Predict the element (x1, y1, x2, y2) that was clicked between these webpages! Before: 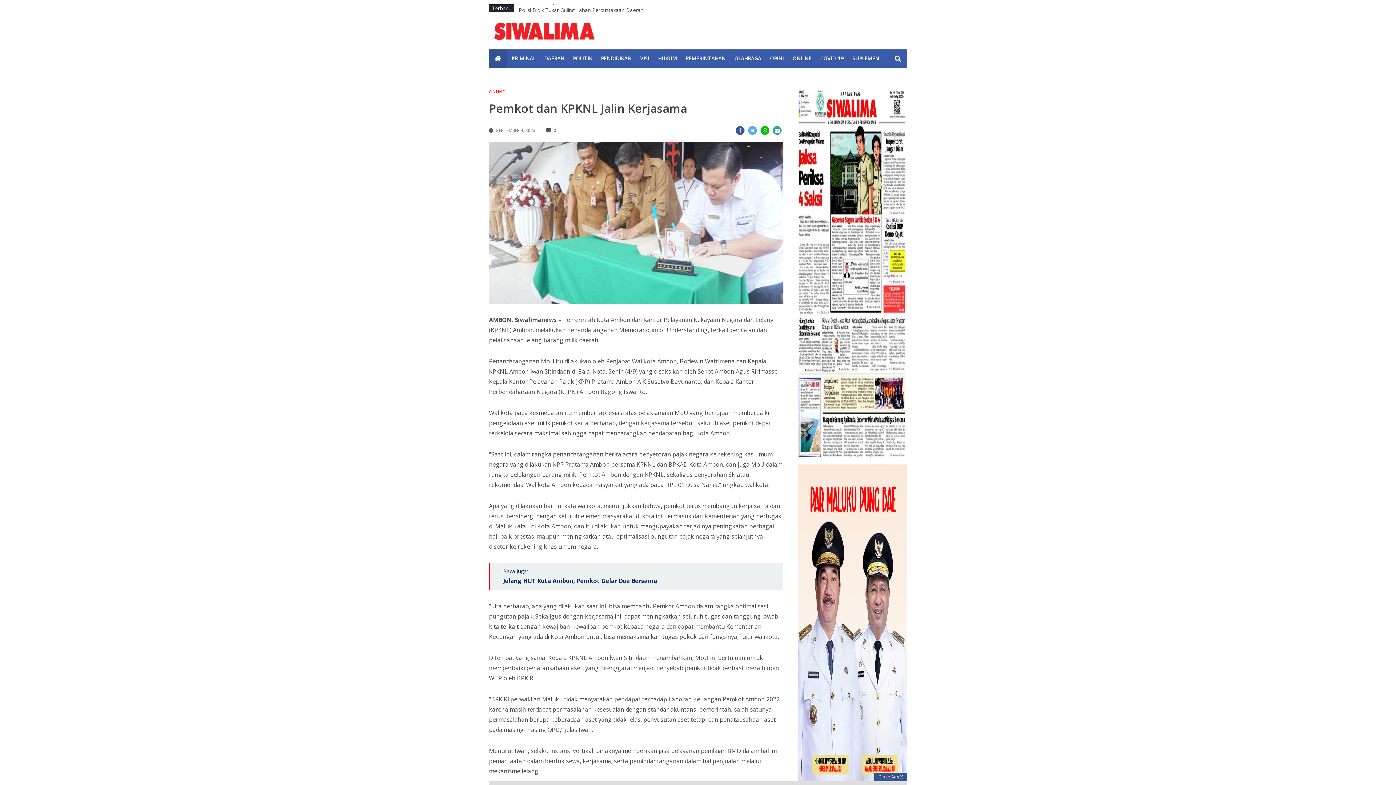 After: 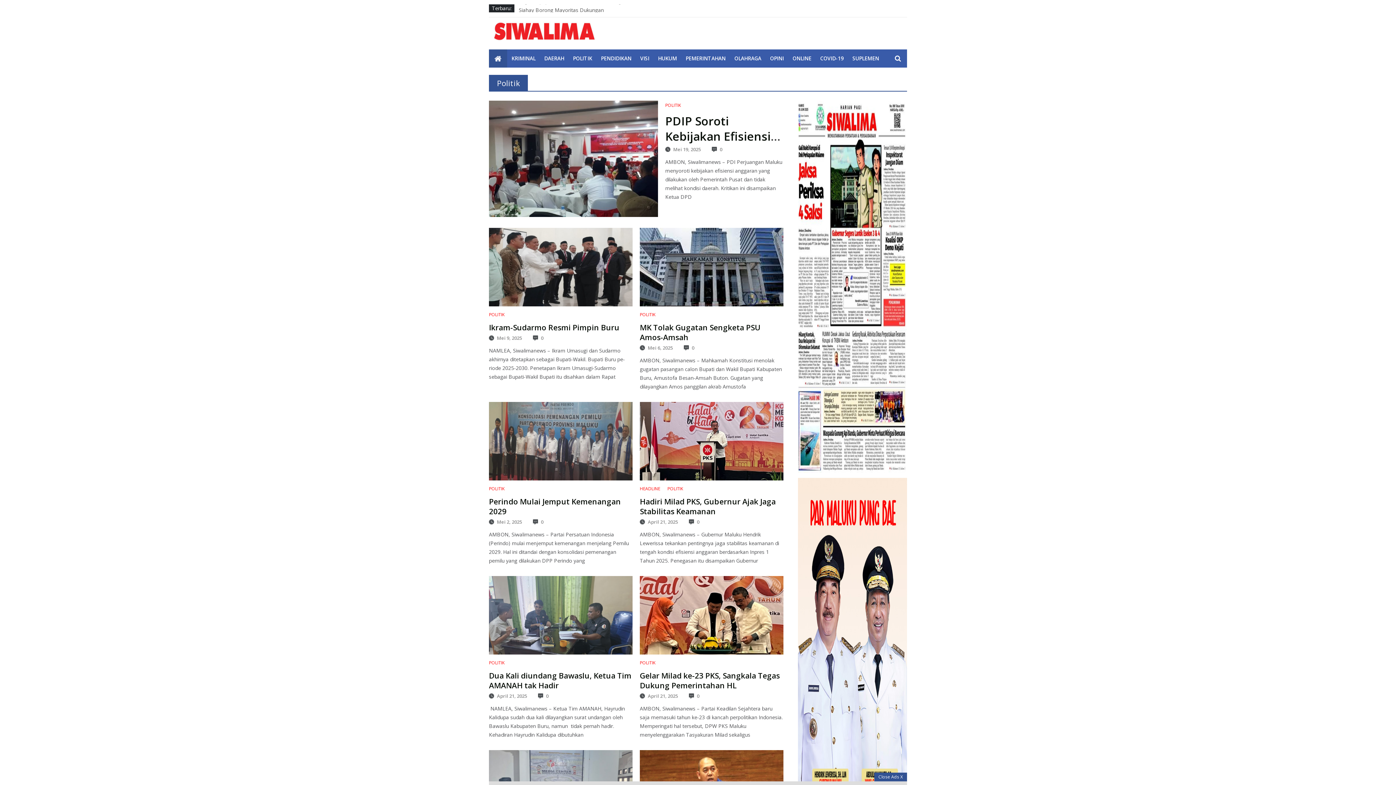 Action: label: POLITIK bbox: (568, 49, 596, 67)